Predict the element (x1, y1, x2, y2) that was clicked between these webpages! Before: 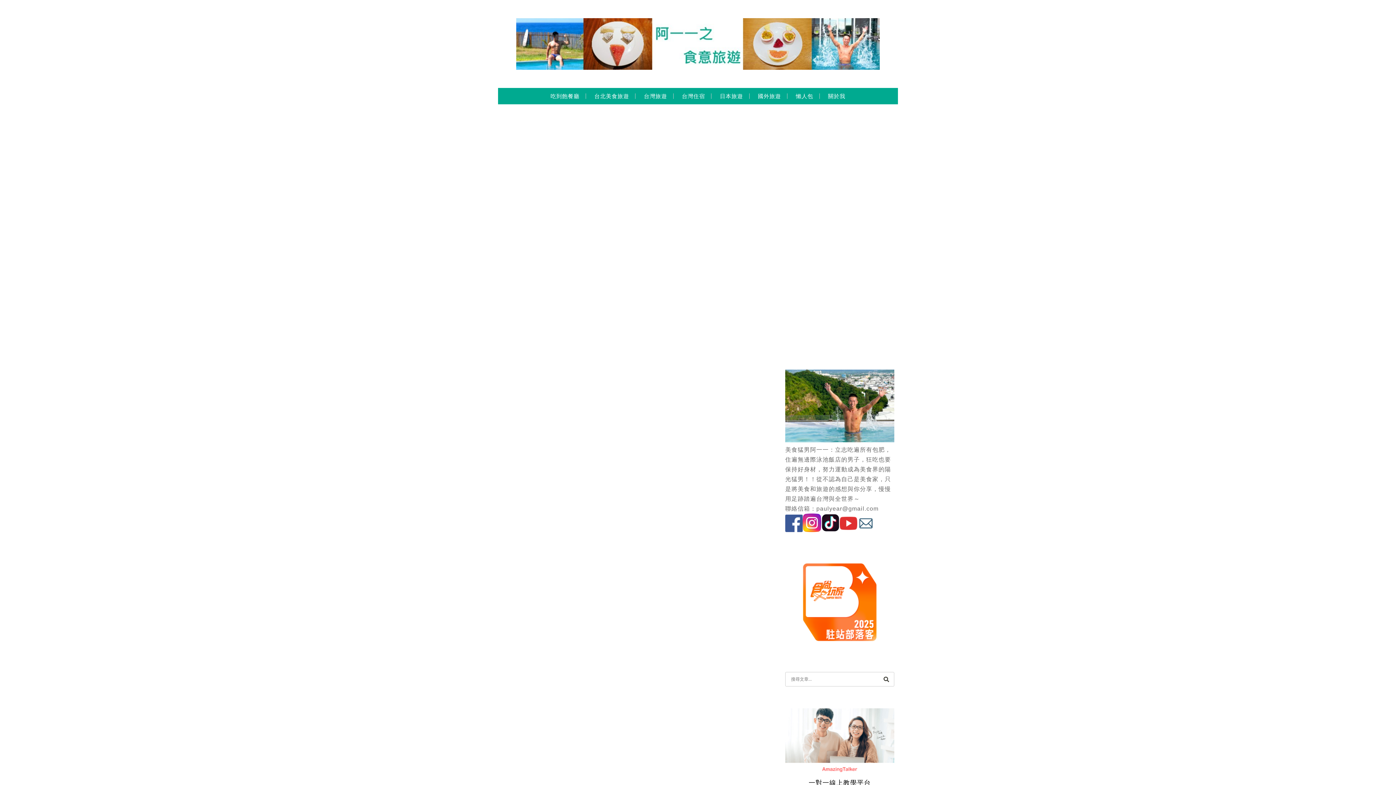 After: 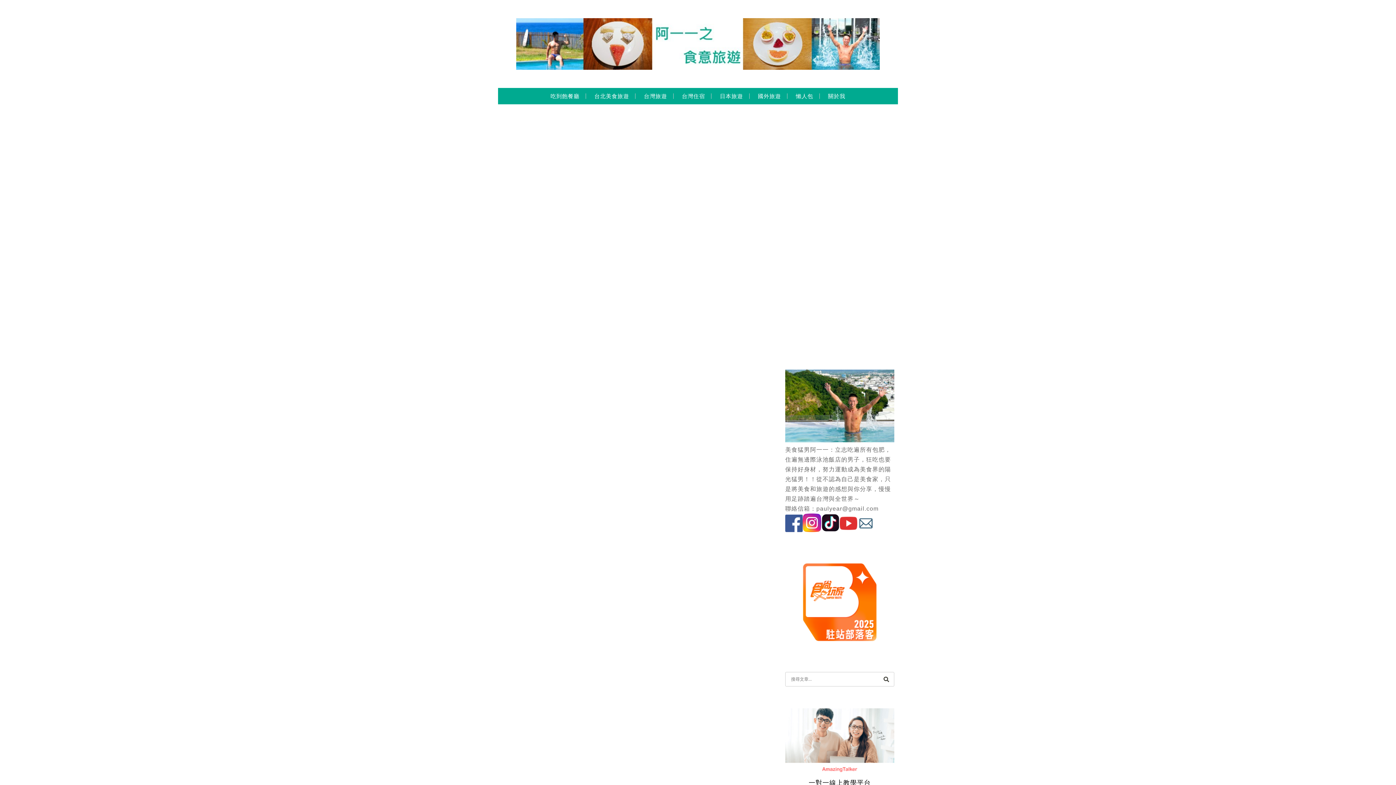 Action: bbox: (785, 527, 802, 533)